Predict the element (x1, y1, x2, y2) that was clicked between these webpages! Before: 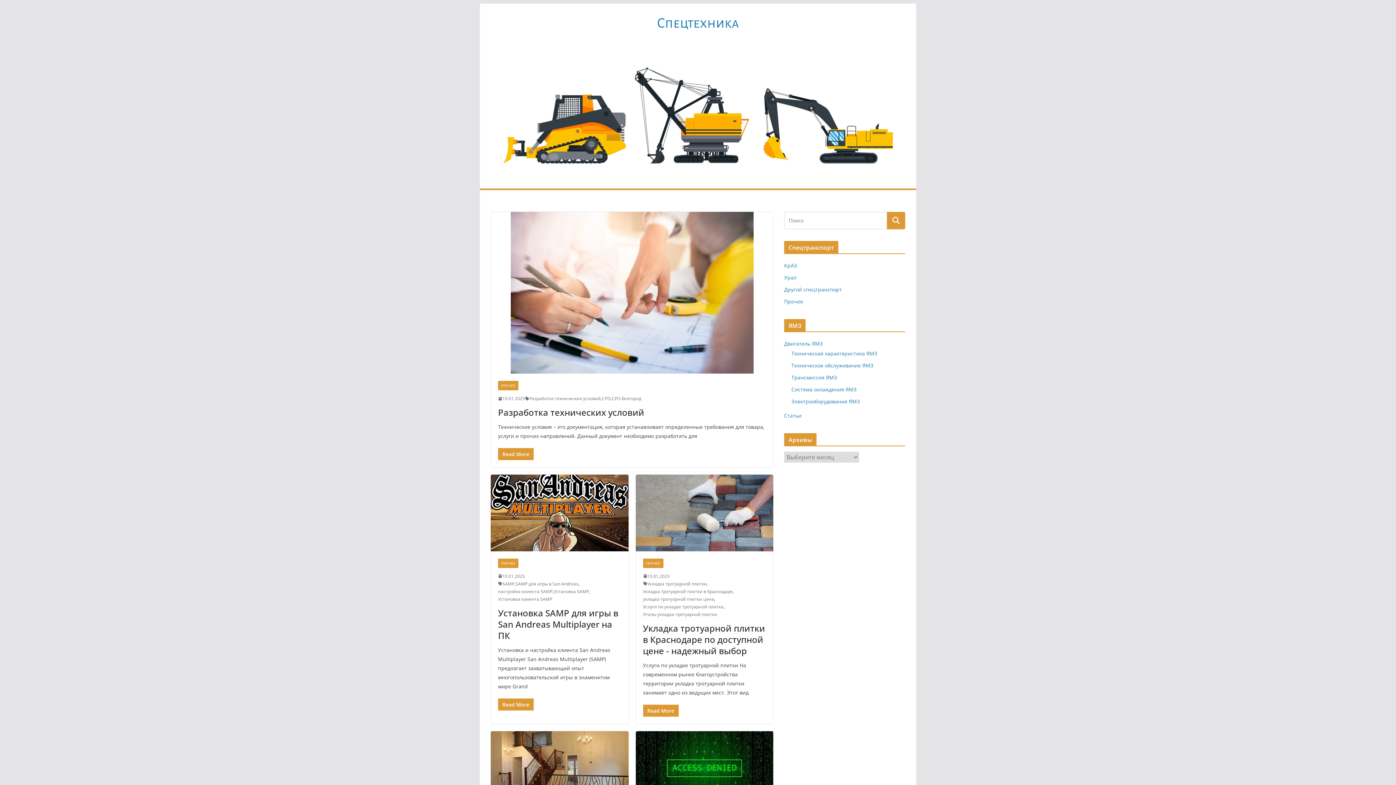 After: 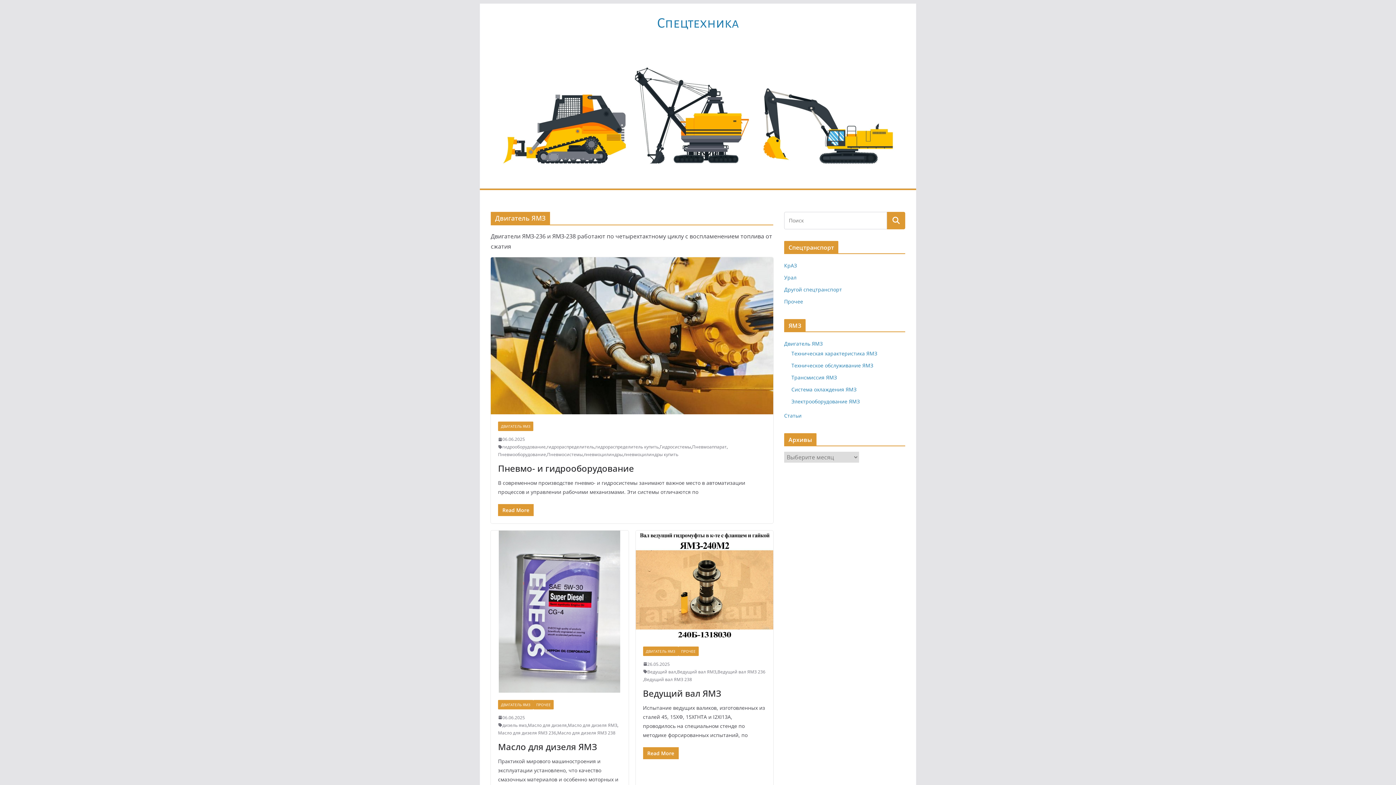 Action: label: Двигатель ЯМЗ bbox: (784, 340, 822, 347)